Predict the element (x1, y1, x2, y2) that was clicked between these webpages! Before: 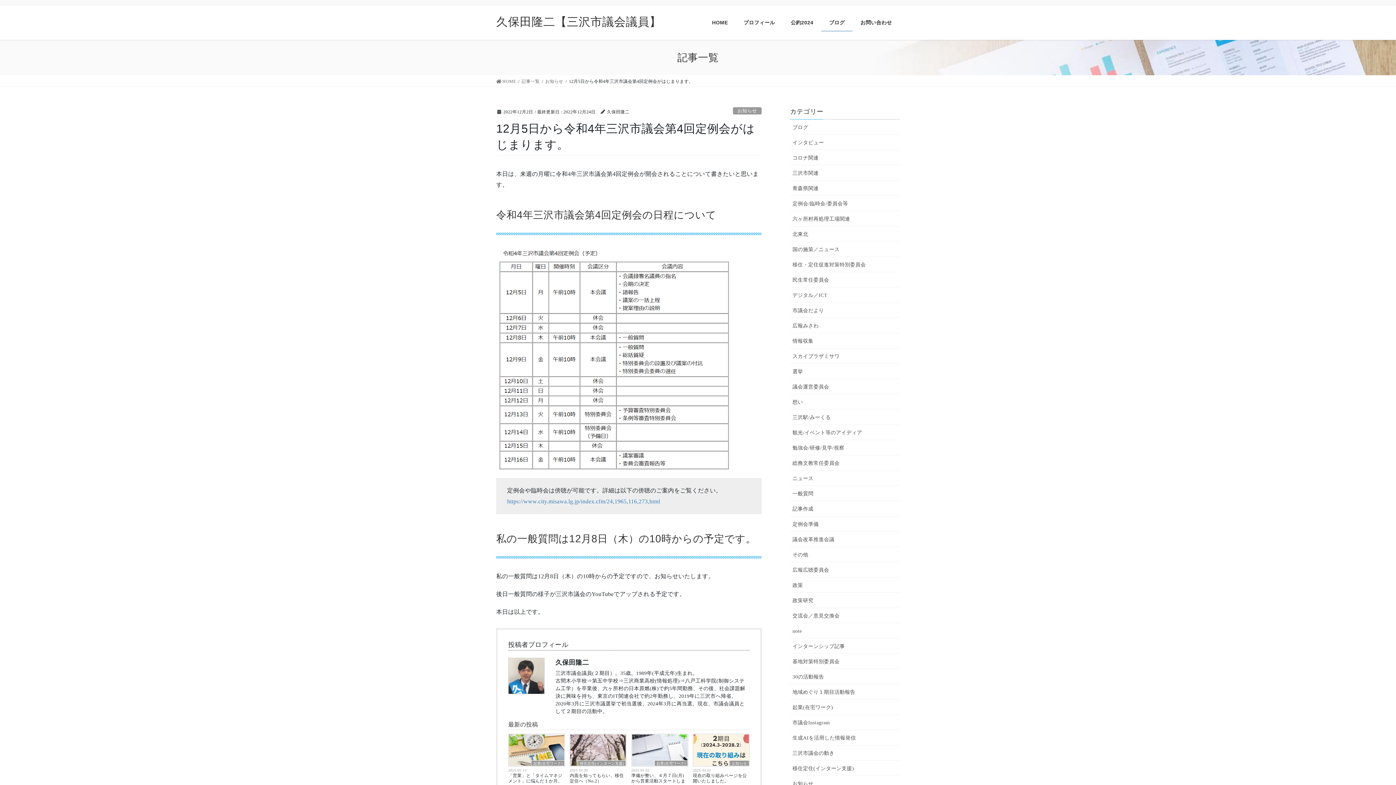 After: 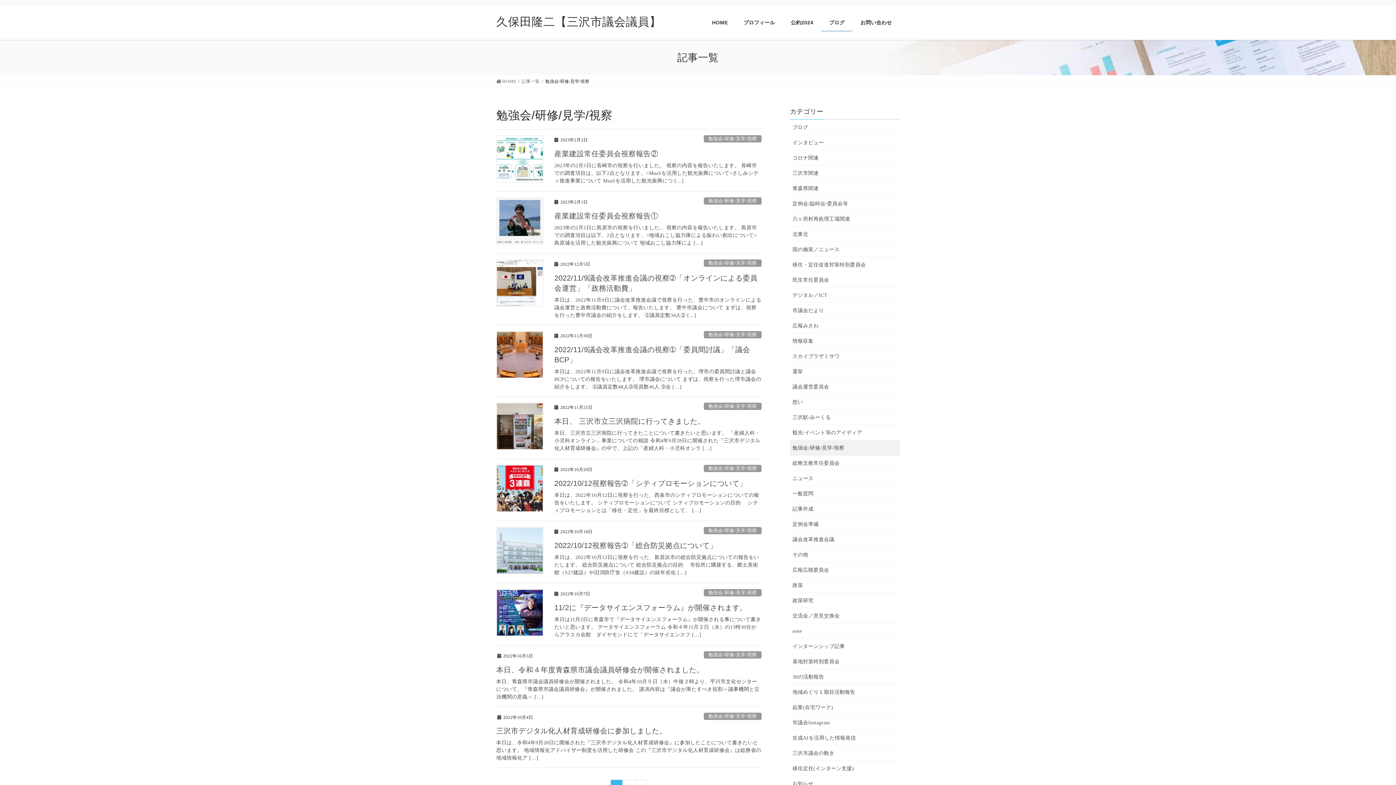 Action: bbox: (790, 440, 900, 455) label: 勉強会/研修/見学/視察